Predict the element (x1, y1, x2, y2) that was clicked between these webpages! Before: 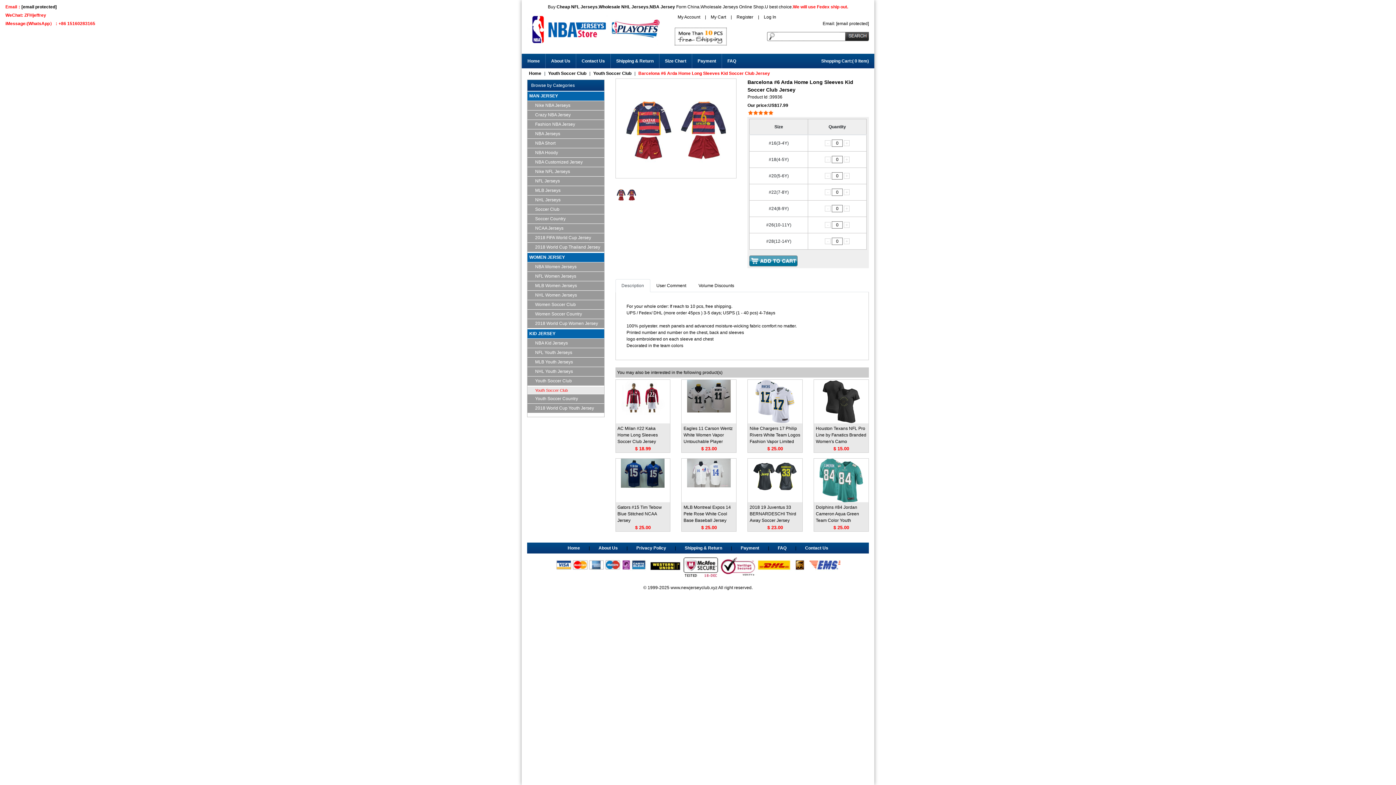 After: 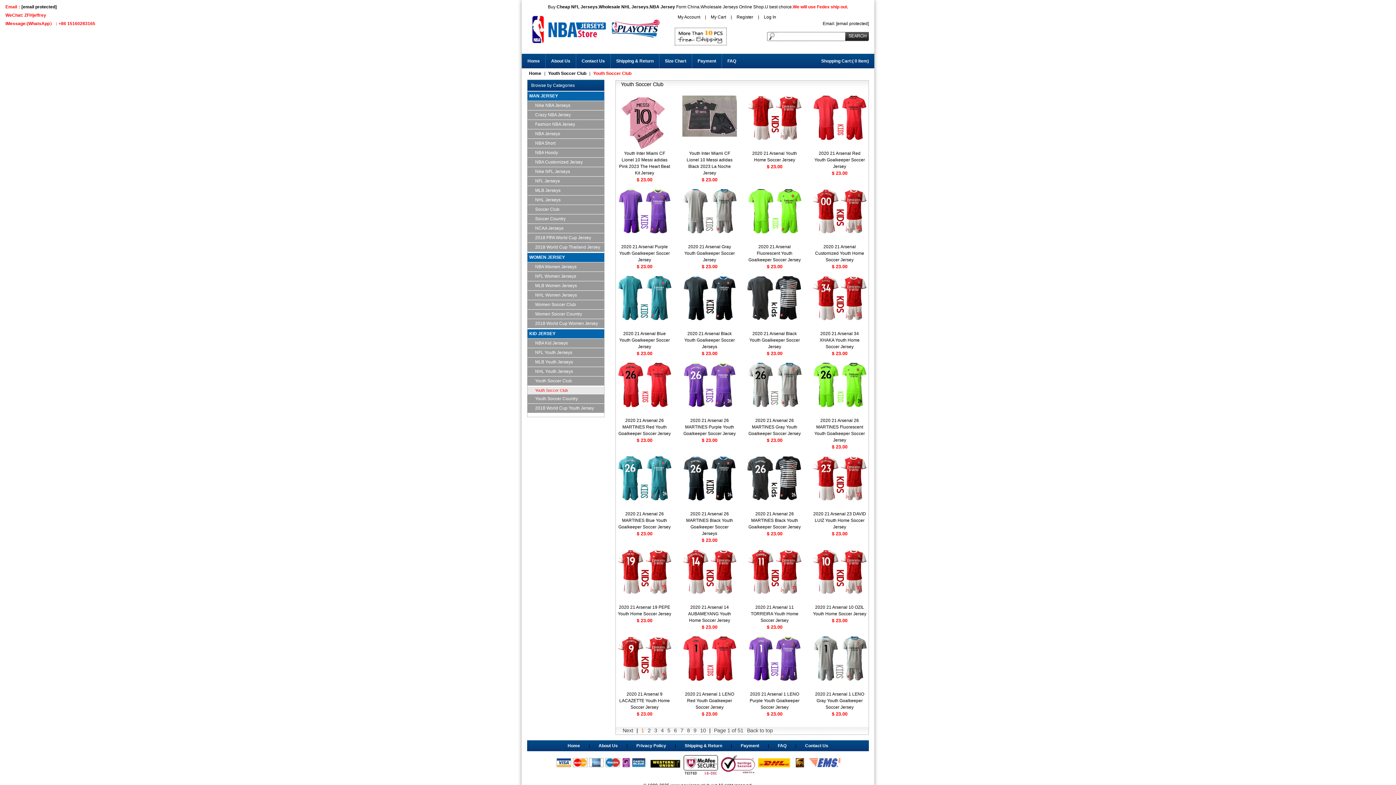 Action: bbox: (586, 70, 631, 76) label: Youth Soccer Club